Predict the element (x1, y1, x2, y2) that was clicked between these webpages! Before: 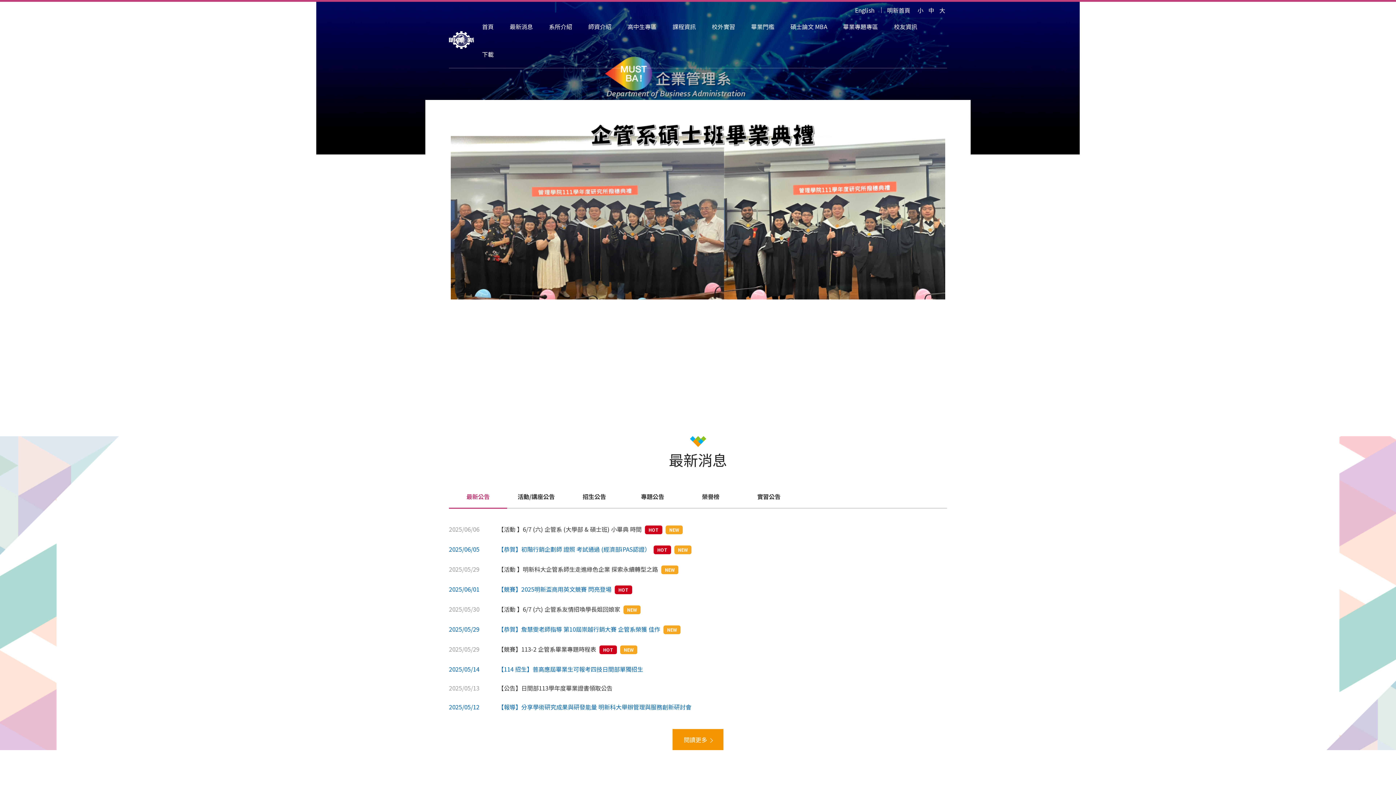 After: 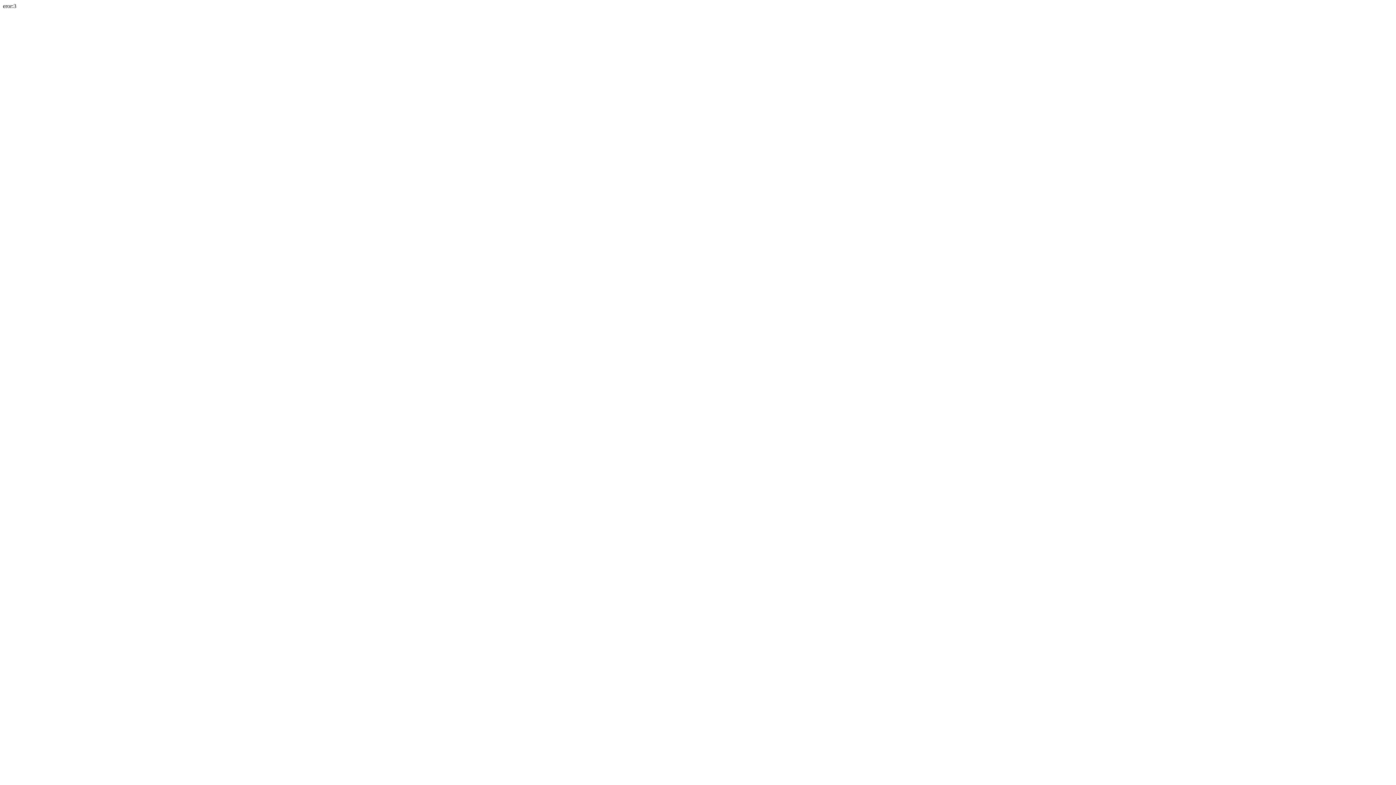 Action: bbox: (498, 605, 620, 613) label: 【活動 】6/7 (六) 企管系友情招喚學長姐回娘家